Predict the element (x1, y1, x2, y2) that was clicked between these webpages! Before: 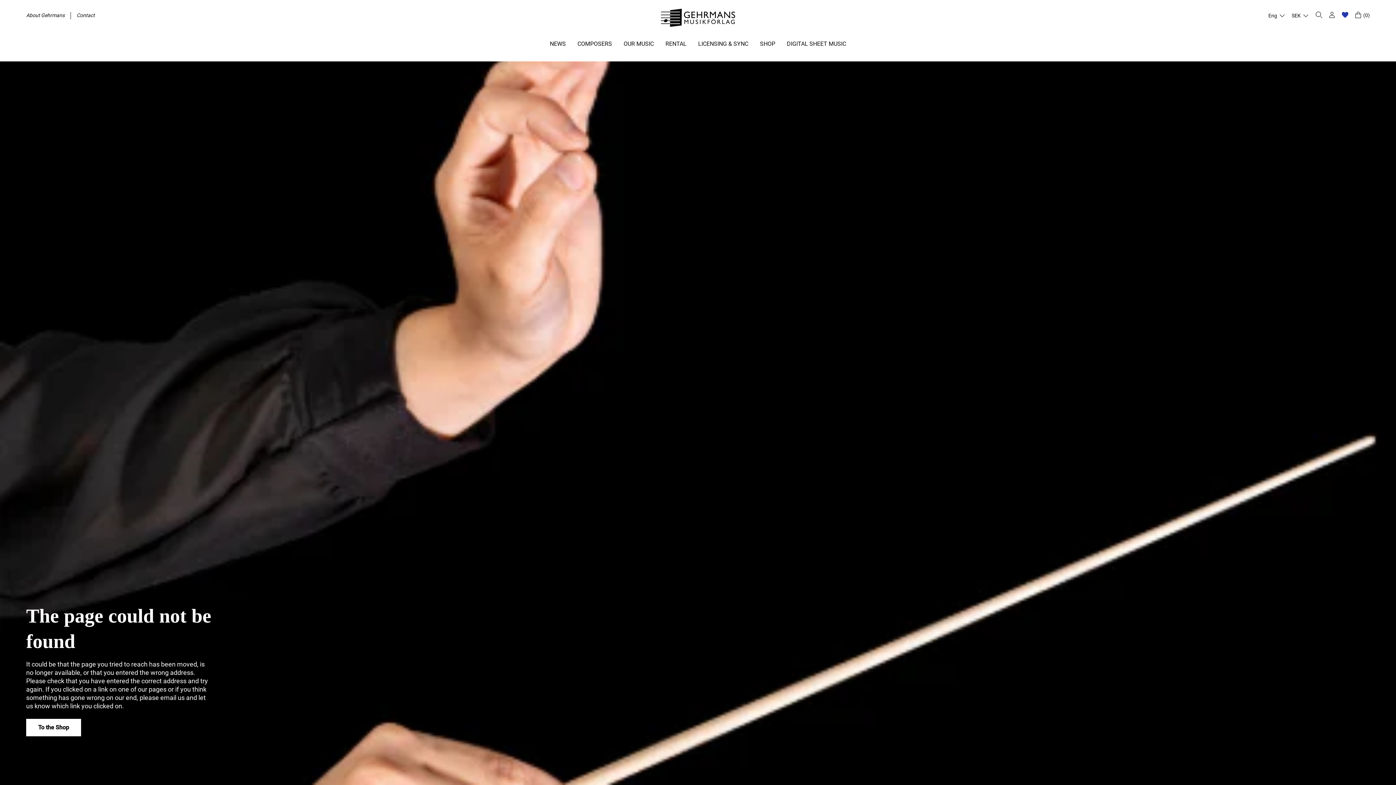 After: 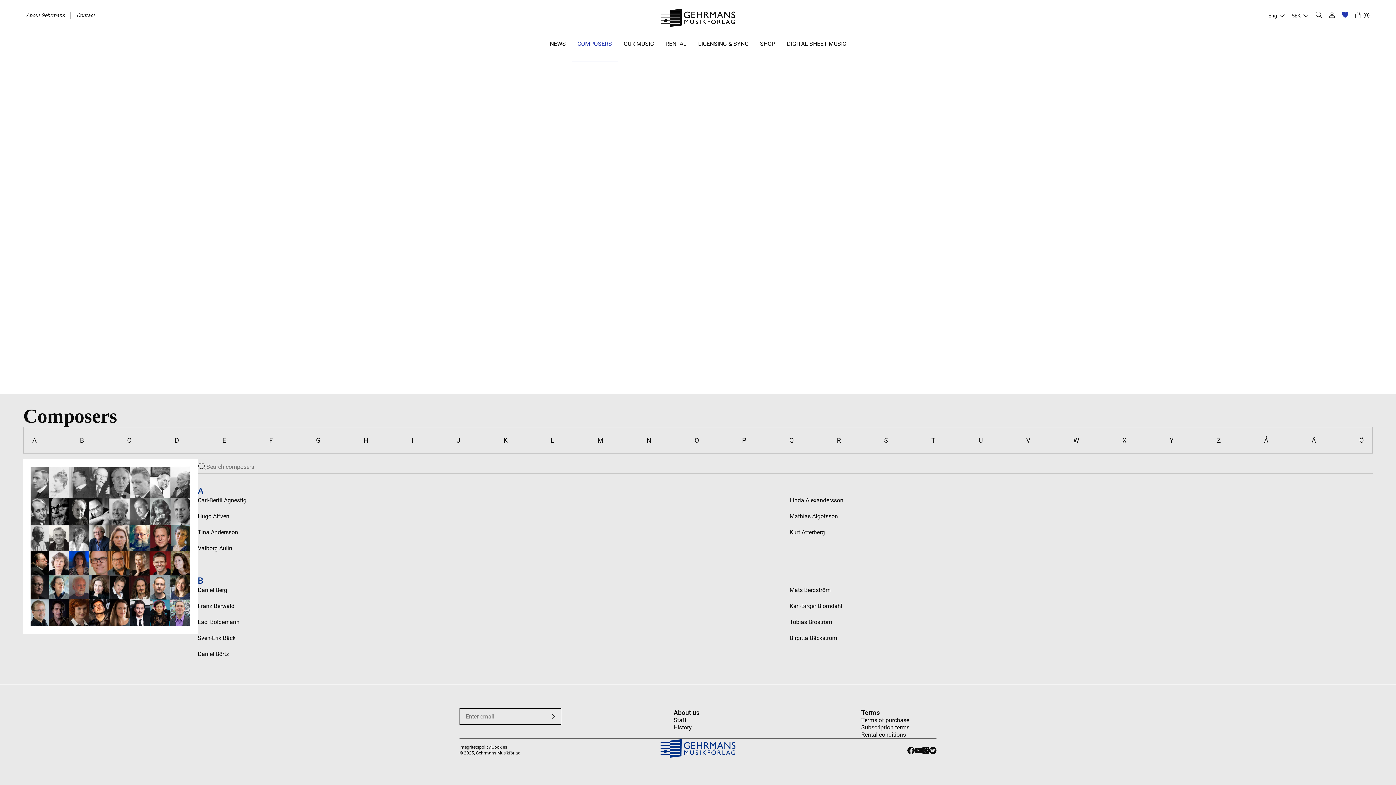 Action: bbox: (571, 34, 618, 61) label: COMPOSERS